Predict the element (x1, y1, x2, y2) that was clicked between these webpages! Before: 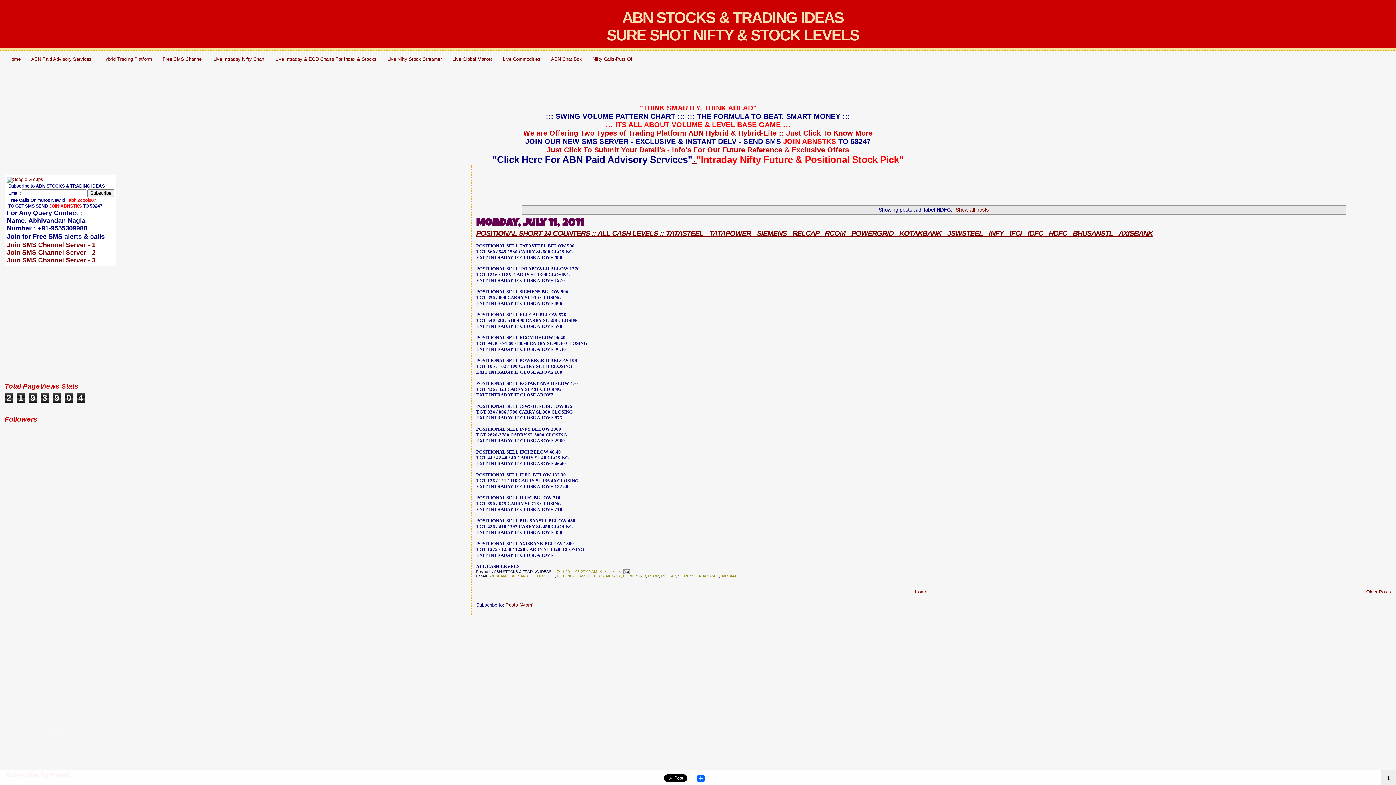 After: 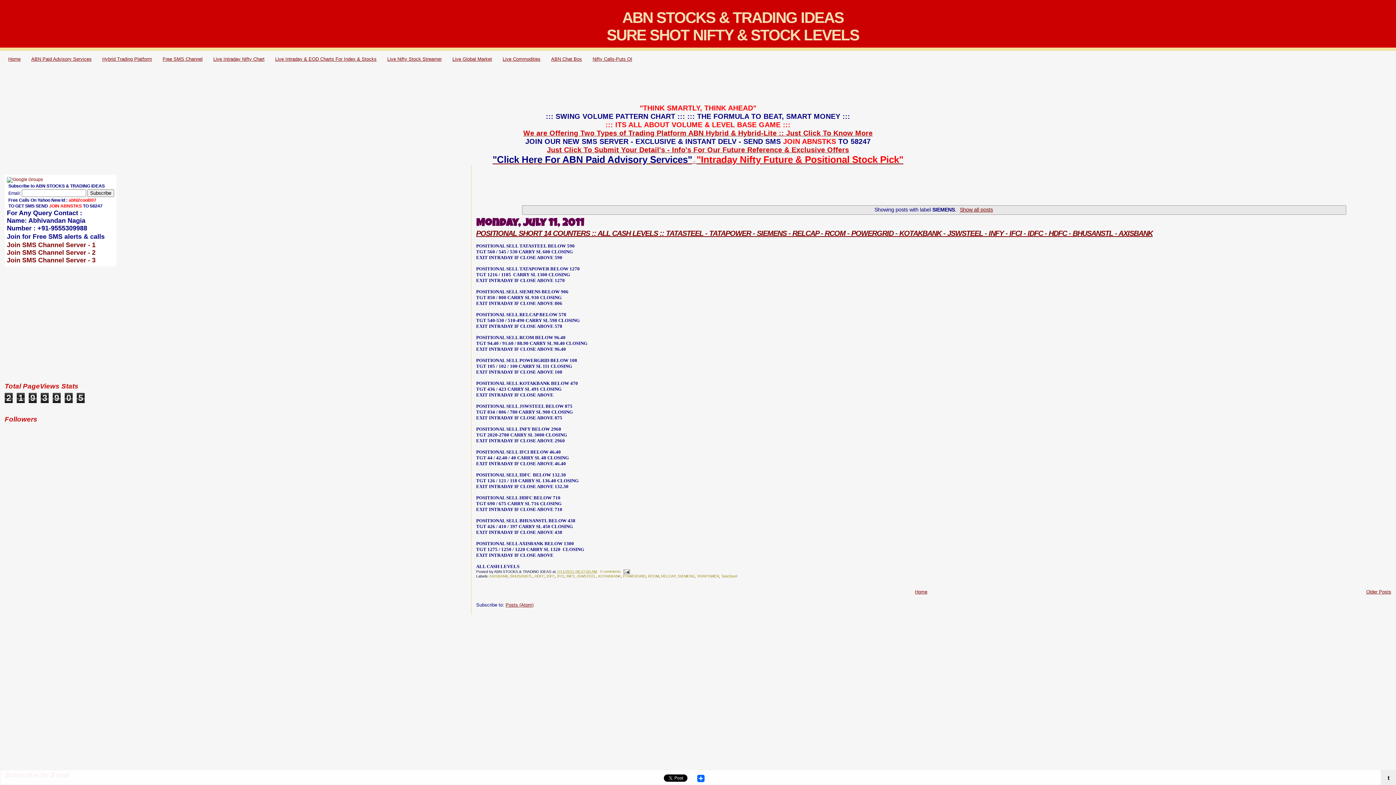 Action: bbox: (678, 574, 694, 578) label: SIEMENS